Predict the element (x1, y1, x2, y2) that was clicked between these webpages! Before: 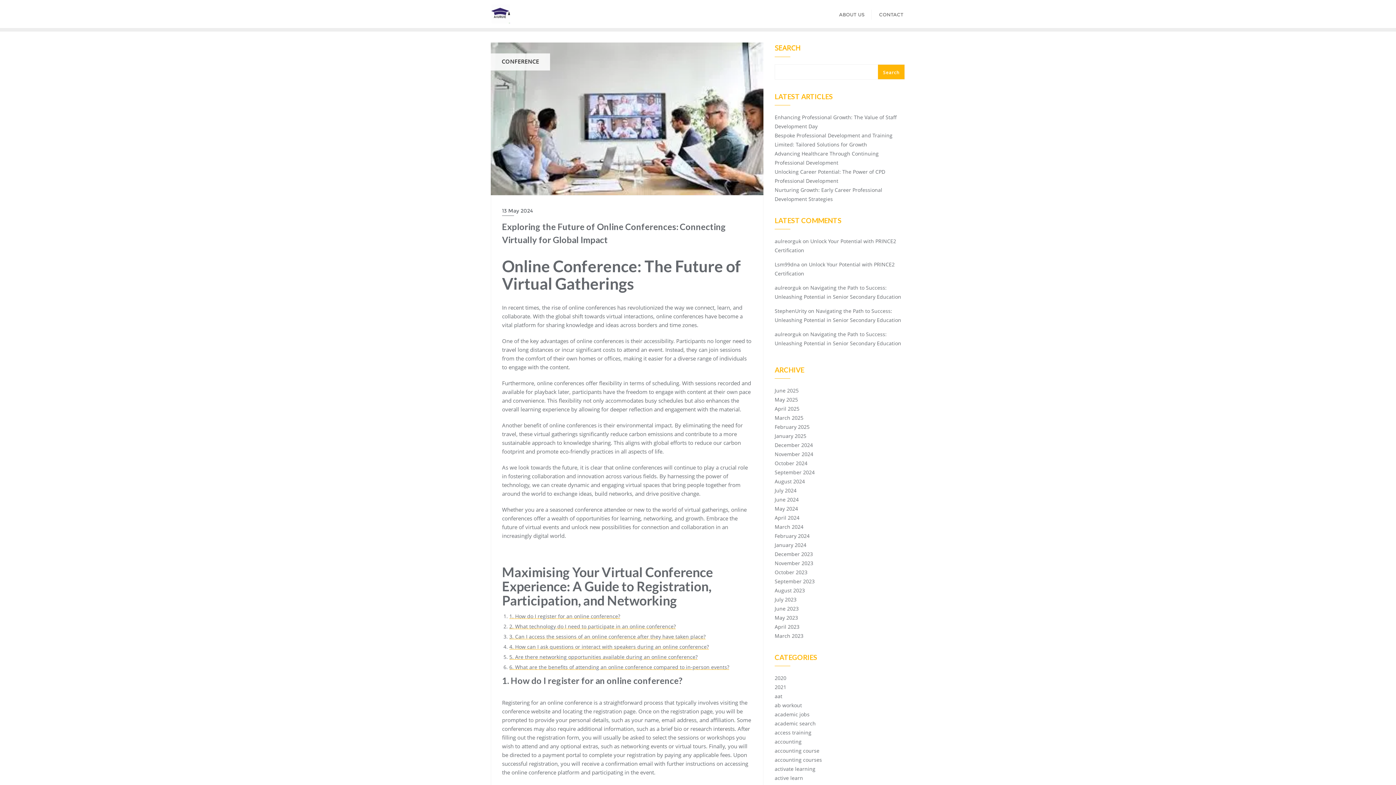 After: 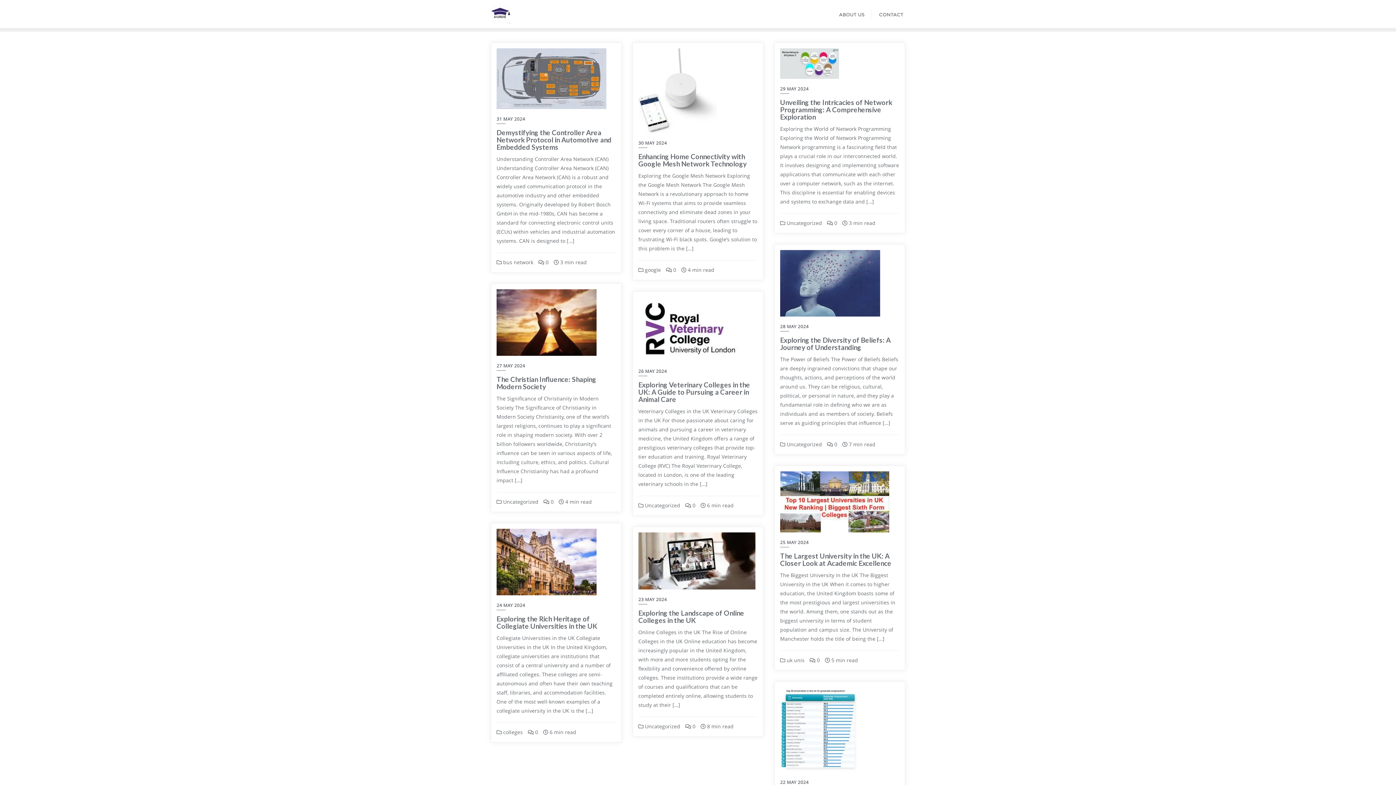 Action: bbox: (774, 505, 798, 512) label: May 2024